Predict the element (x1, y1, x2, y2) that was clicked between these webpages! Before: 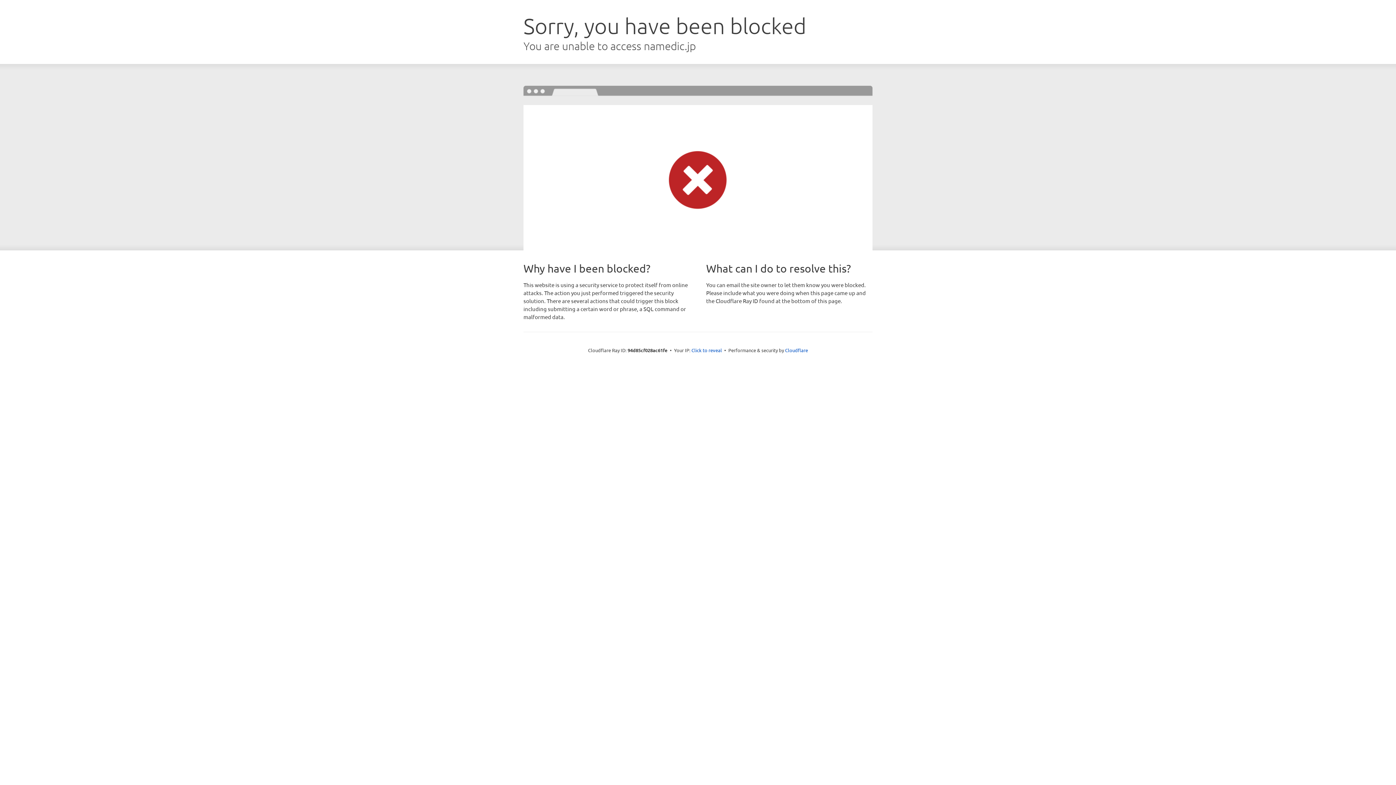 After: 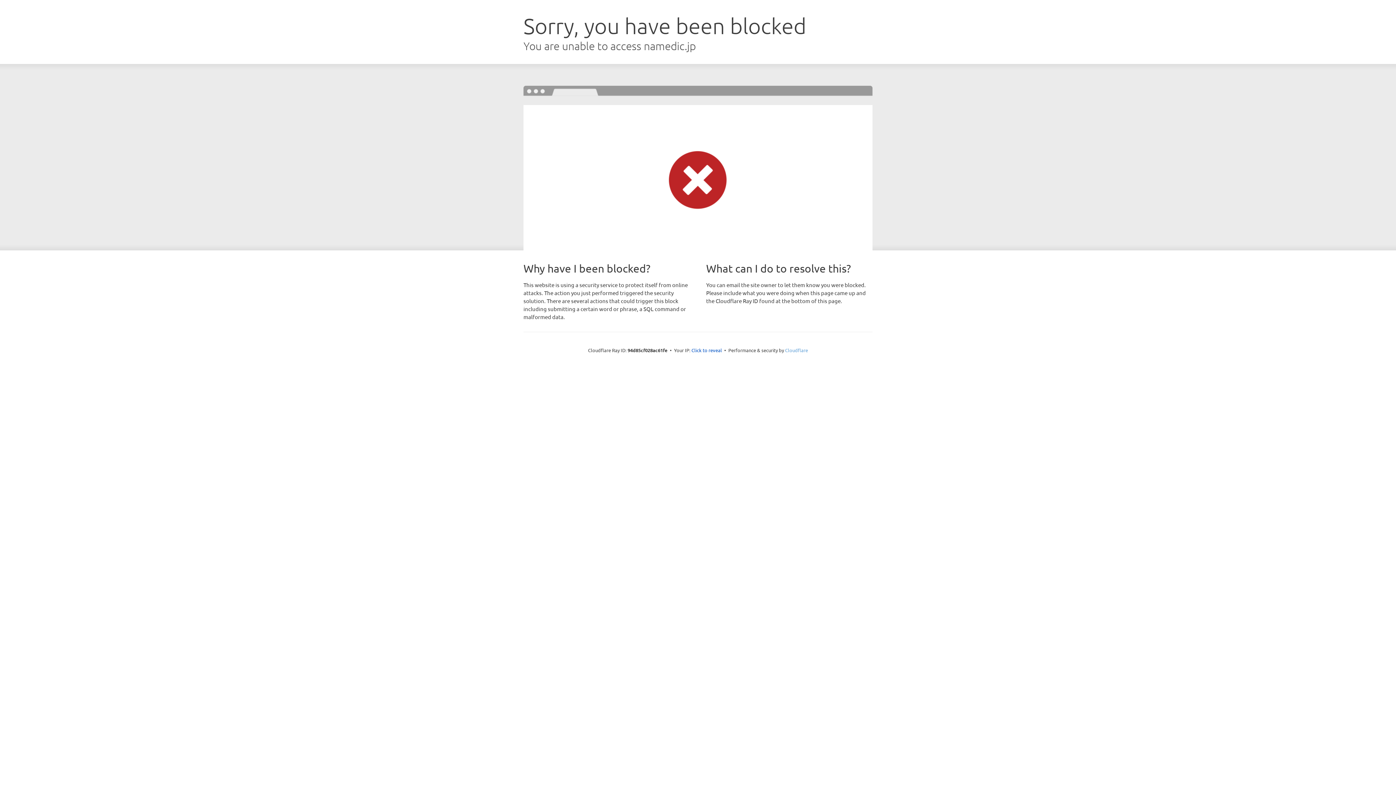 Action: label: Cloudflare bbox: (785, 347, 808, 353)